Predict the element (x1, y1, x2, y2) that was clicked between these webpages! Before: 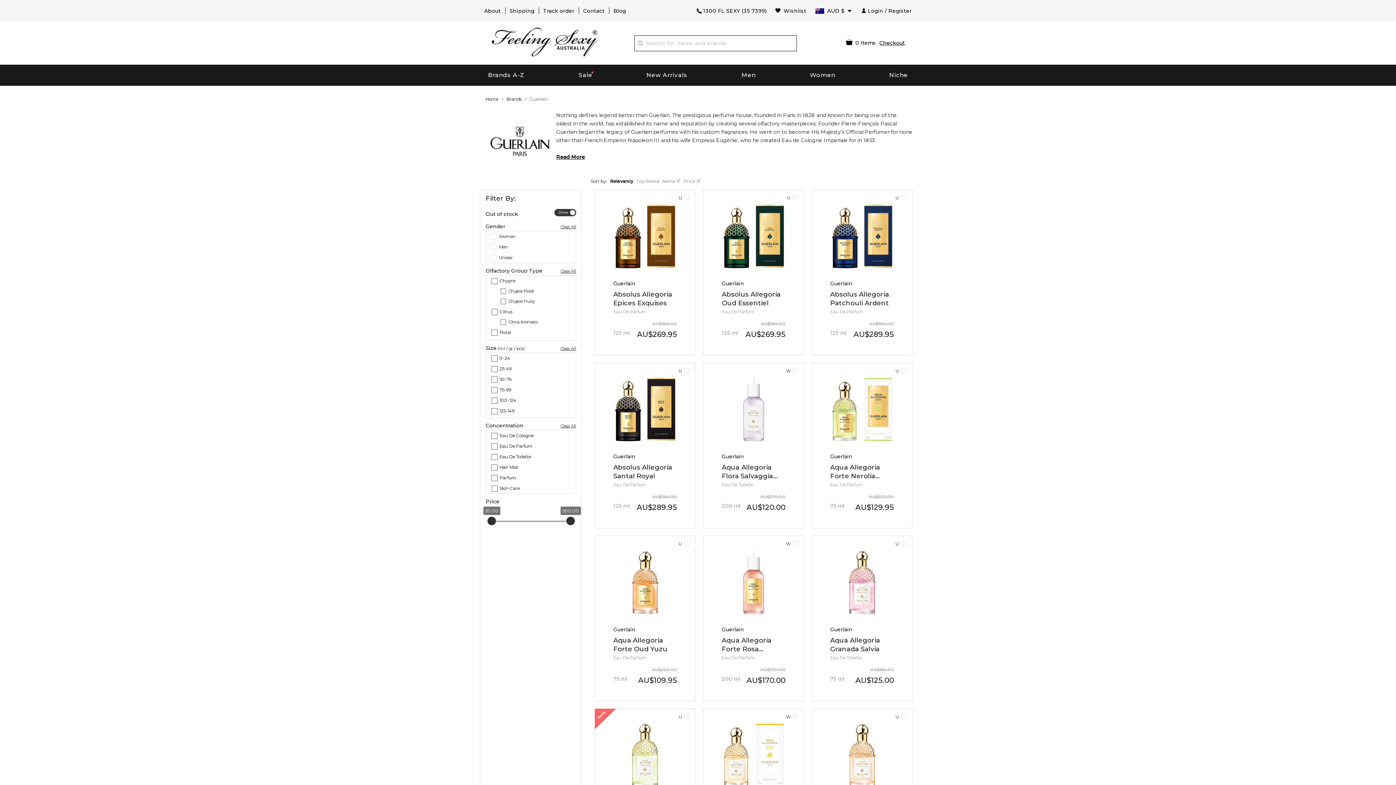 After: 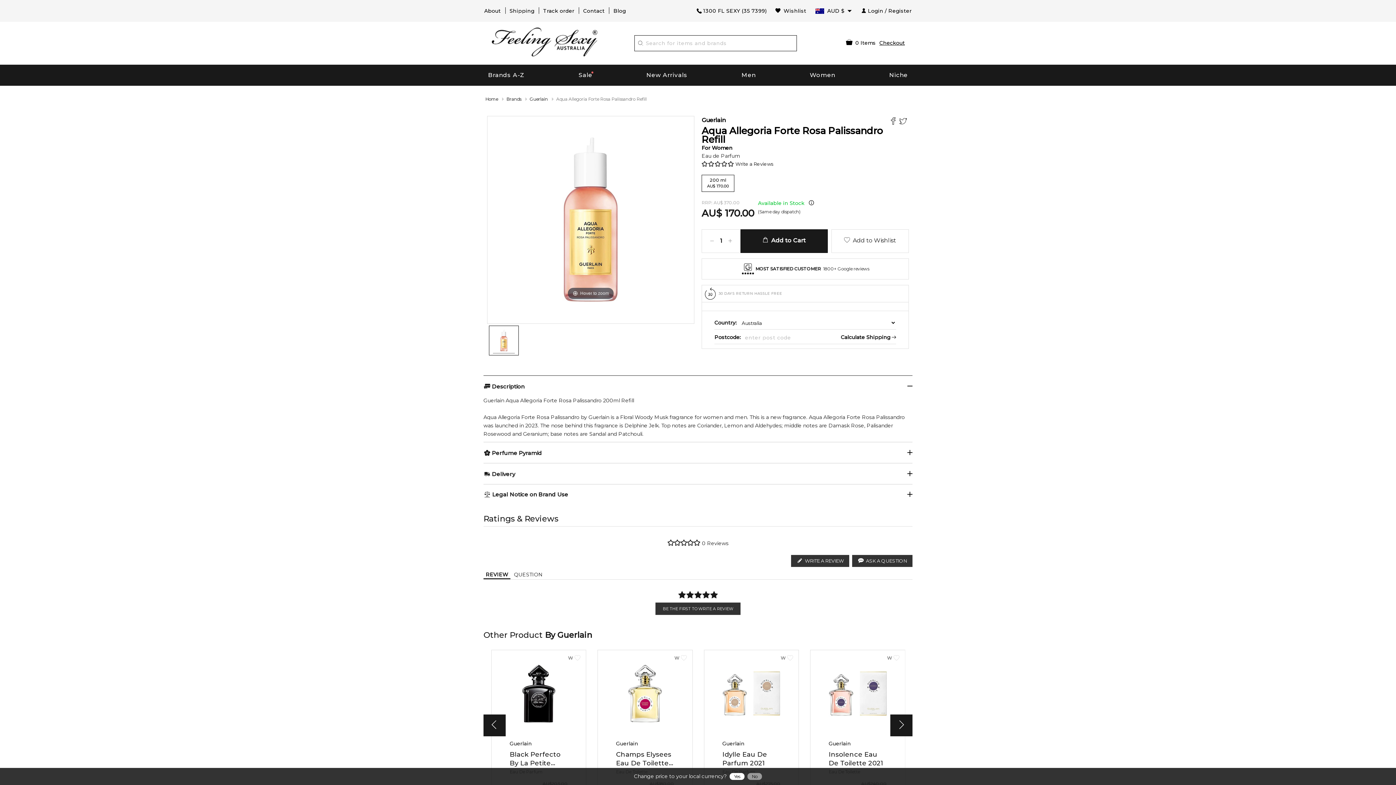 Action: bbox: (703, 536, 804, 701) label: WOMEN
Guerlain
Aqua Allegoria Forte Rosa Palissandro Refill
Eau De Parfum
200 ml
AU$370.00

AU$170.00